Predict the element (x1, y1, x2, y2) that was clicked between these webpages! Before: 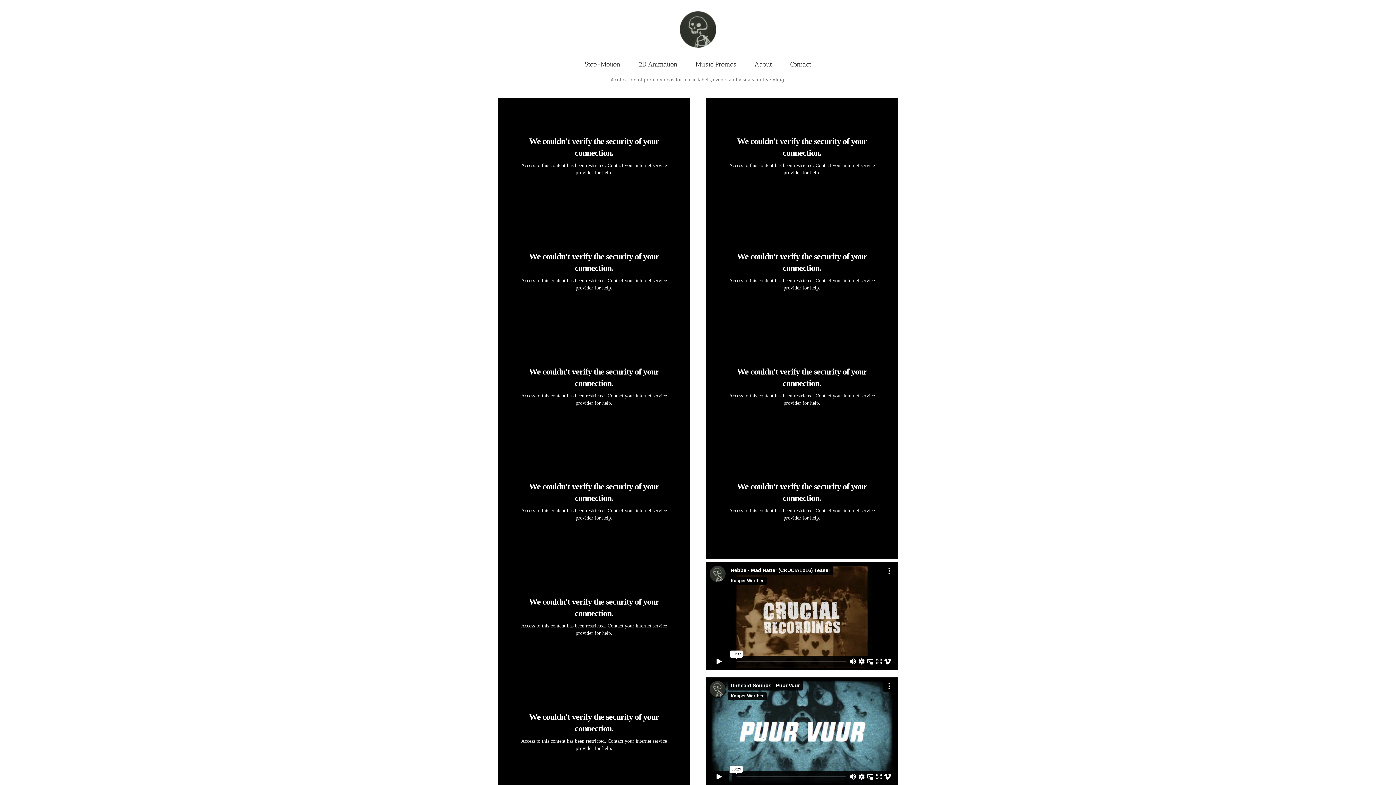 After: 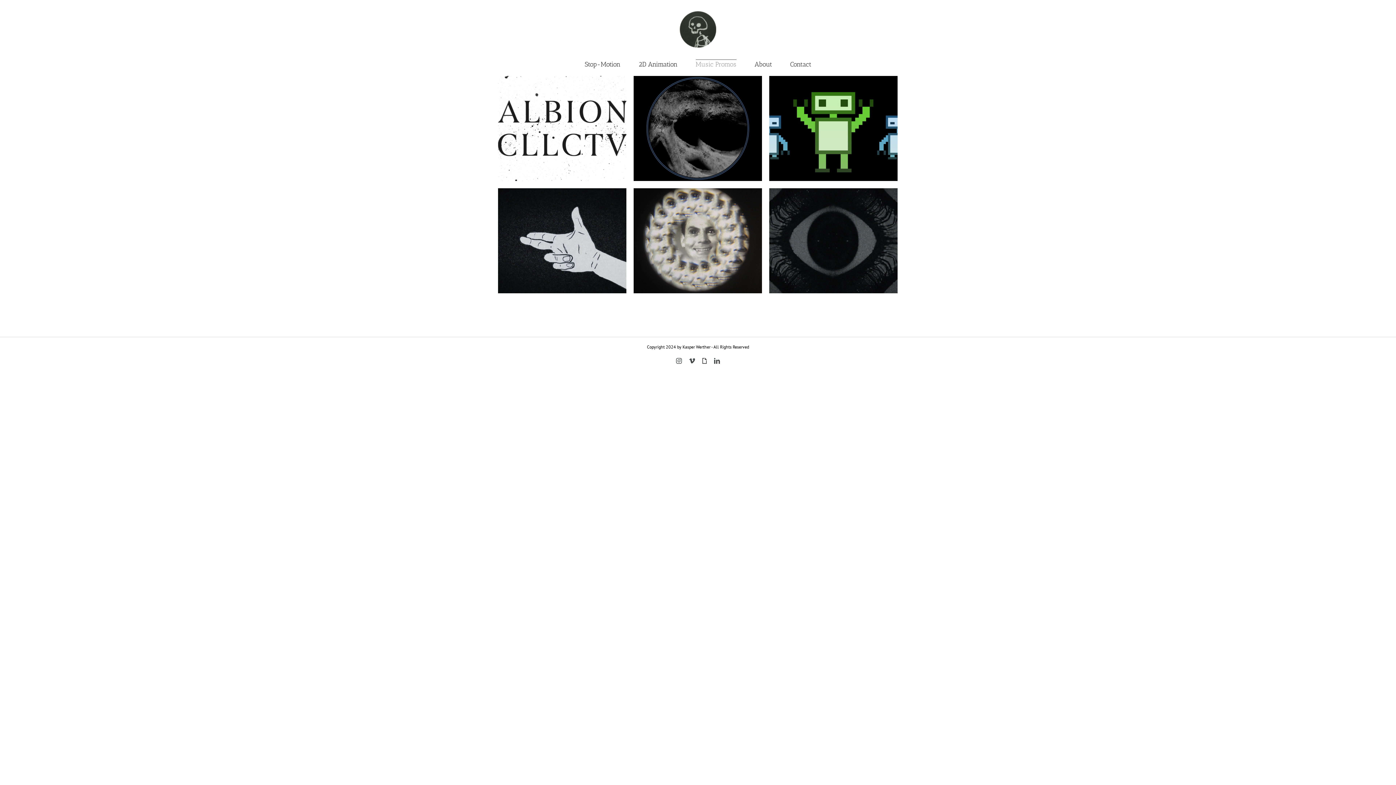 Action: bbox: (695, 59, 736, 68) label: Music Promos